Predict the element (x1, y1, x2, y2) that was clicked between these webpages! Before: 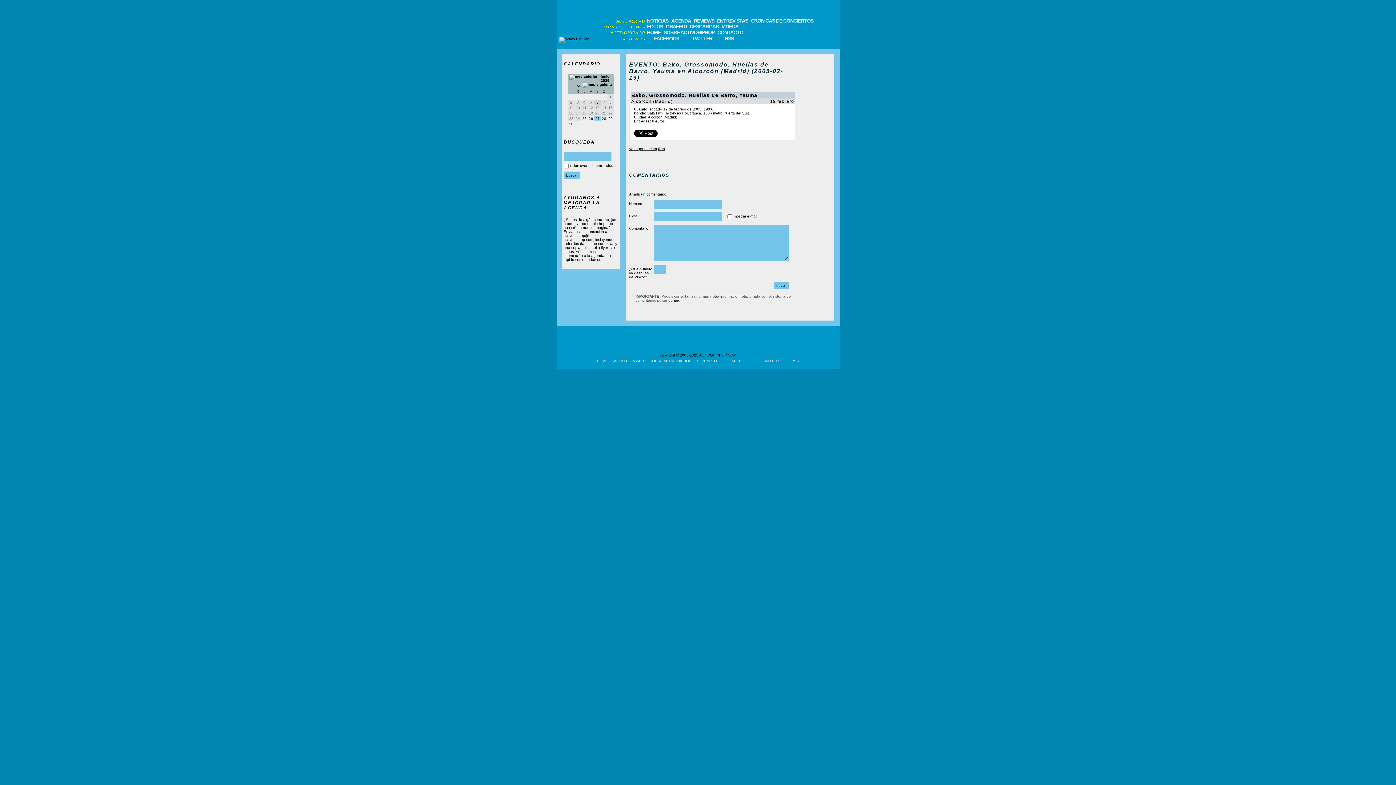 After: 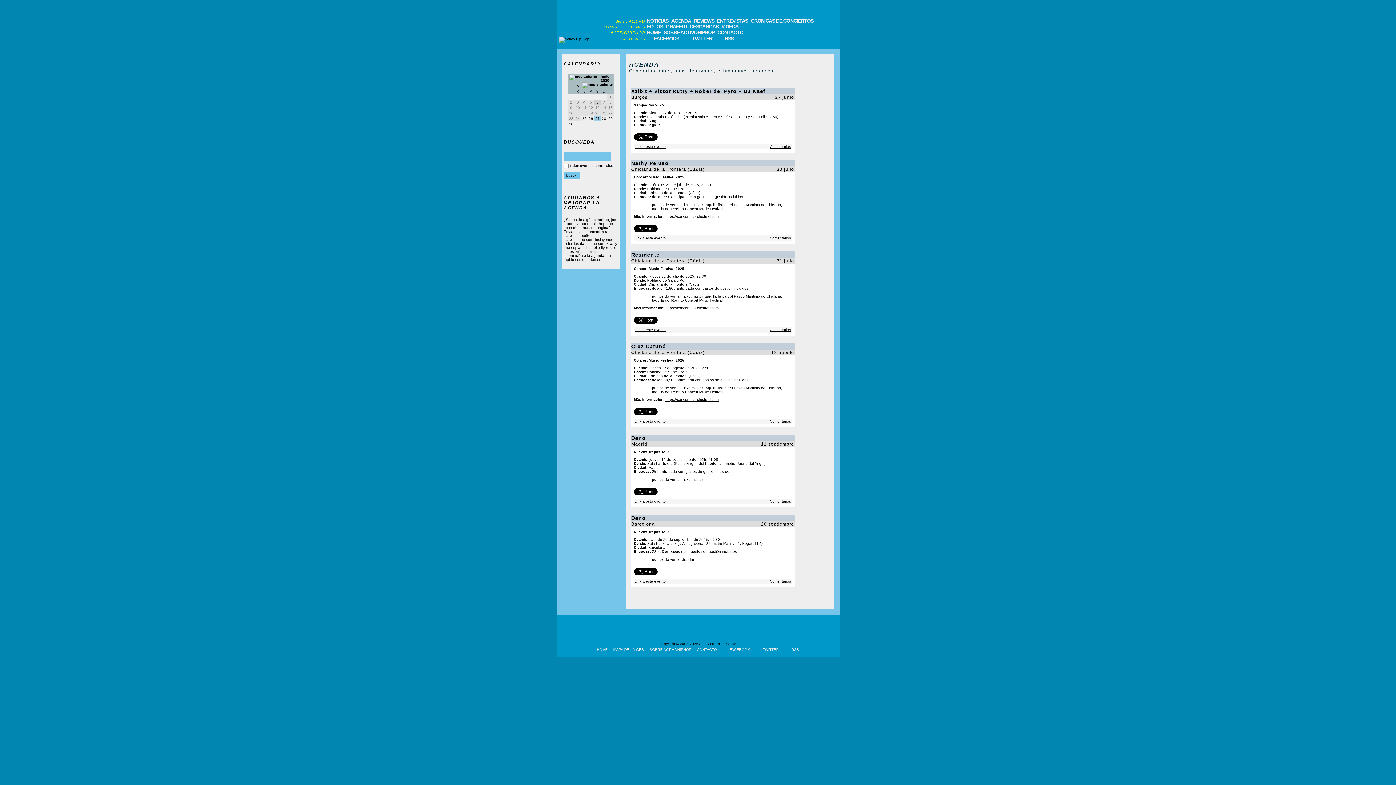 Action: bbox: (671, 17, 691, 23) label: AGENDA